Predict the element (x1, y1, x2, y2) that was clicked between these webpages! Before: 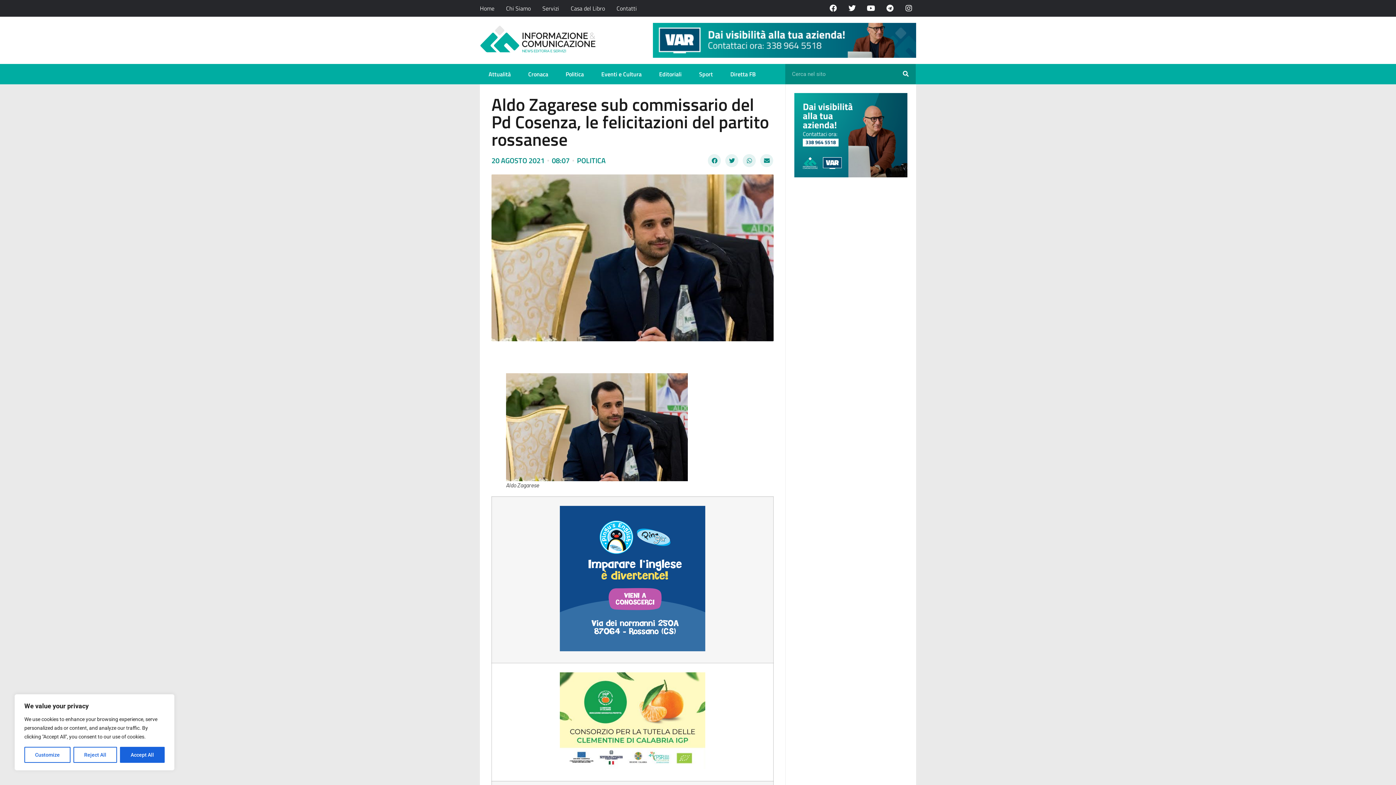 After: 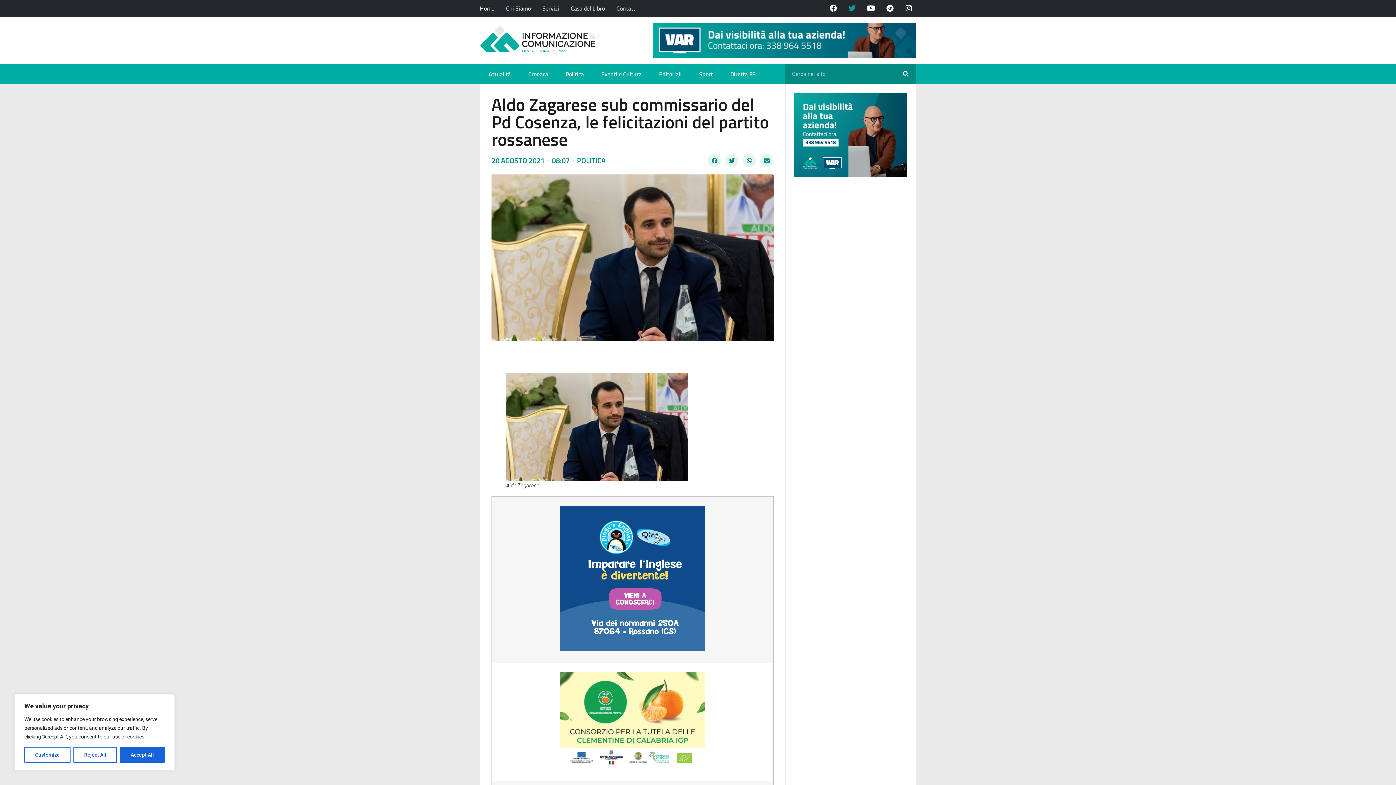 Action: label: Twitter bbox: (845, 1, 859, 15)